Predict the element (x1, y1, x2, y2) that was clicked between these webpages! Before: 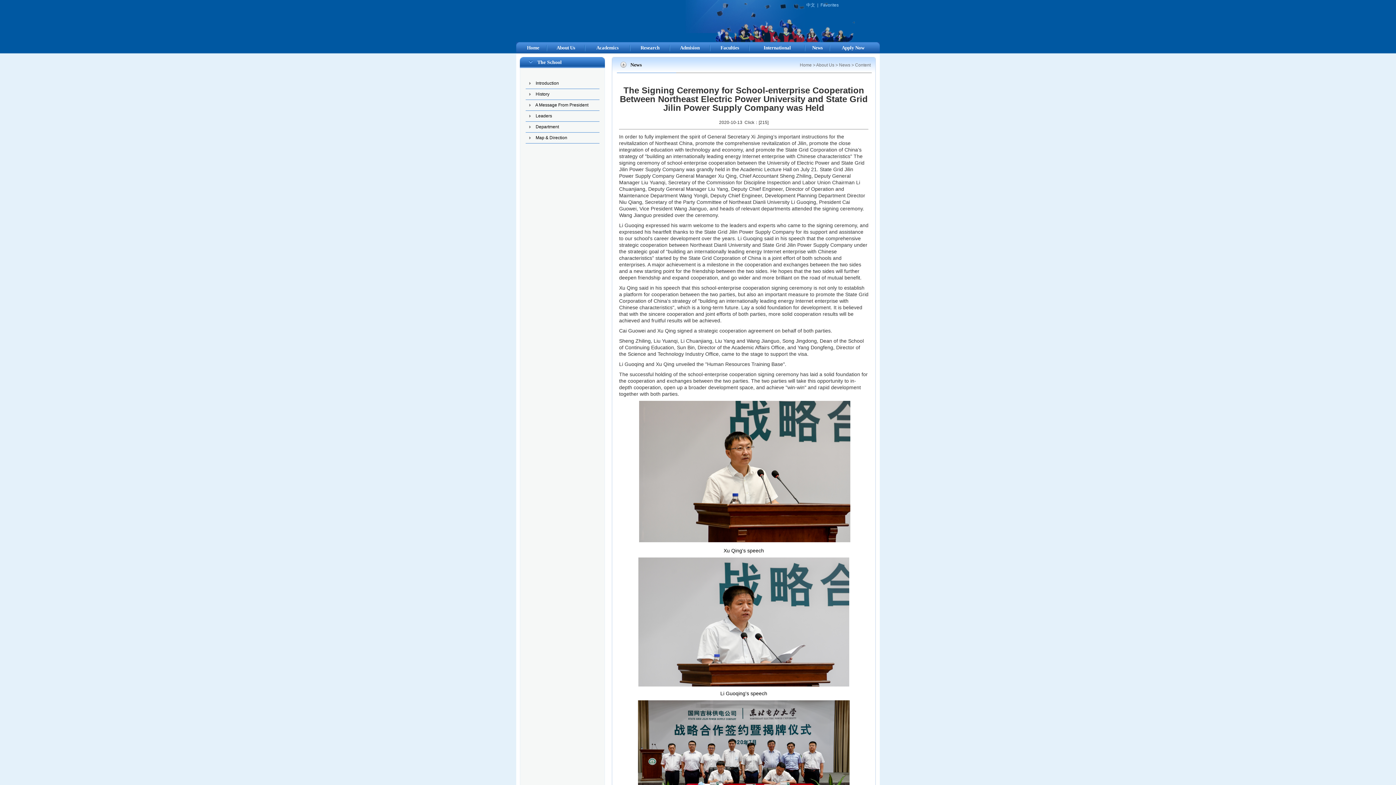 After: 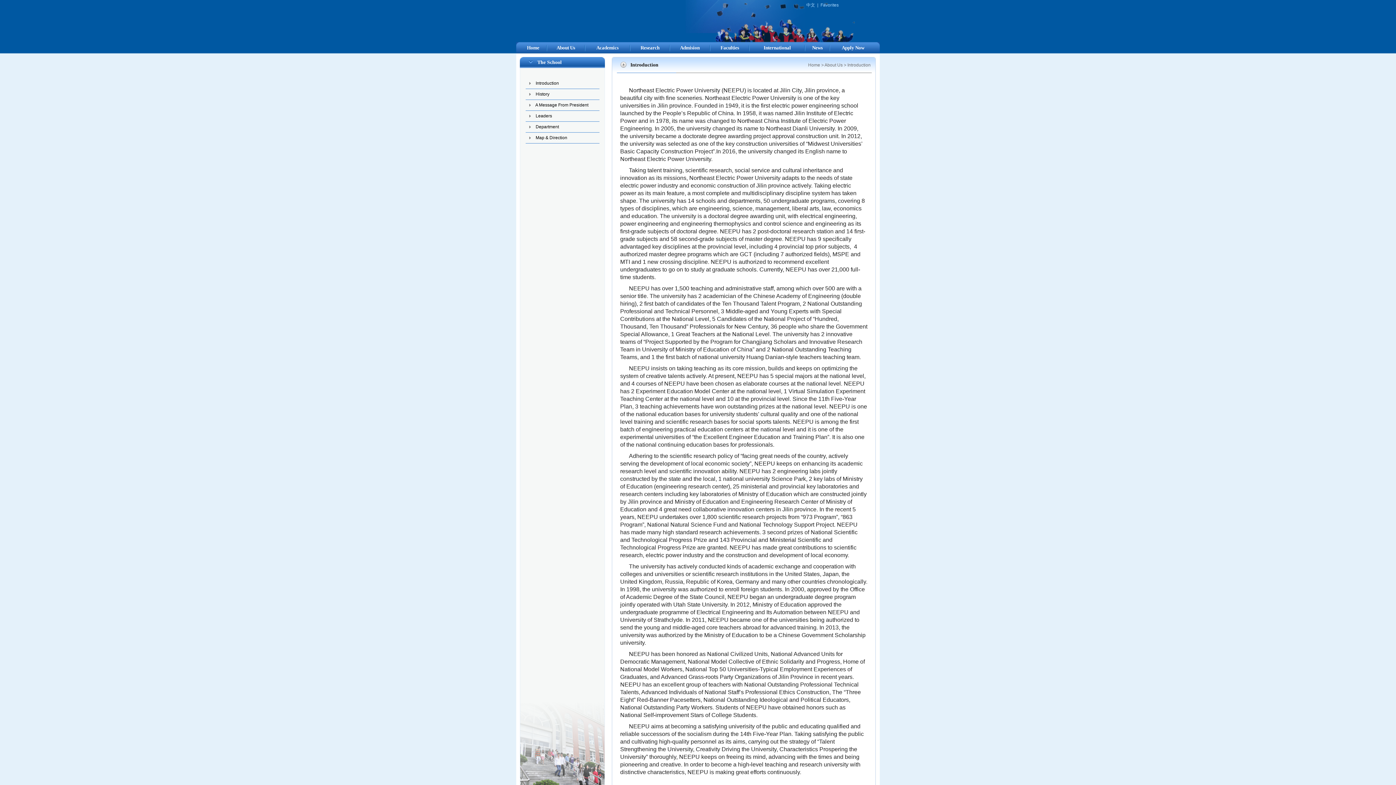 Action: bbox: (816, 62, 834, 67) label: About Us